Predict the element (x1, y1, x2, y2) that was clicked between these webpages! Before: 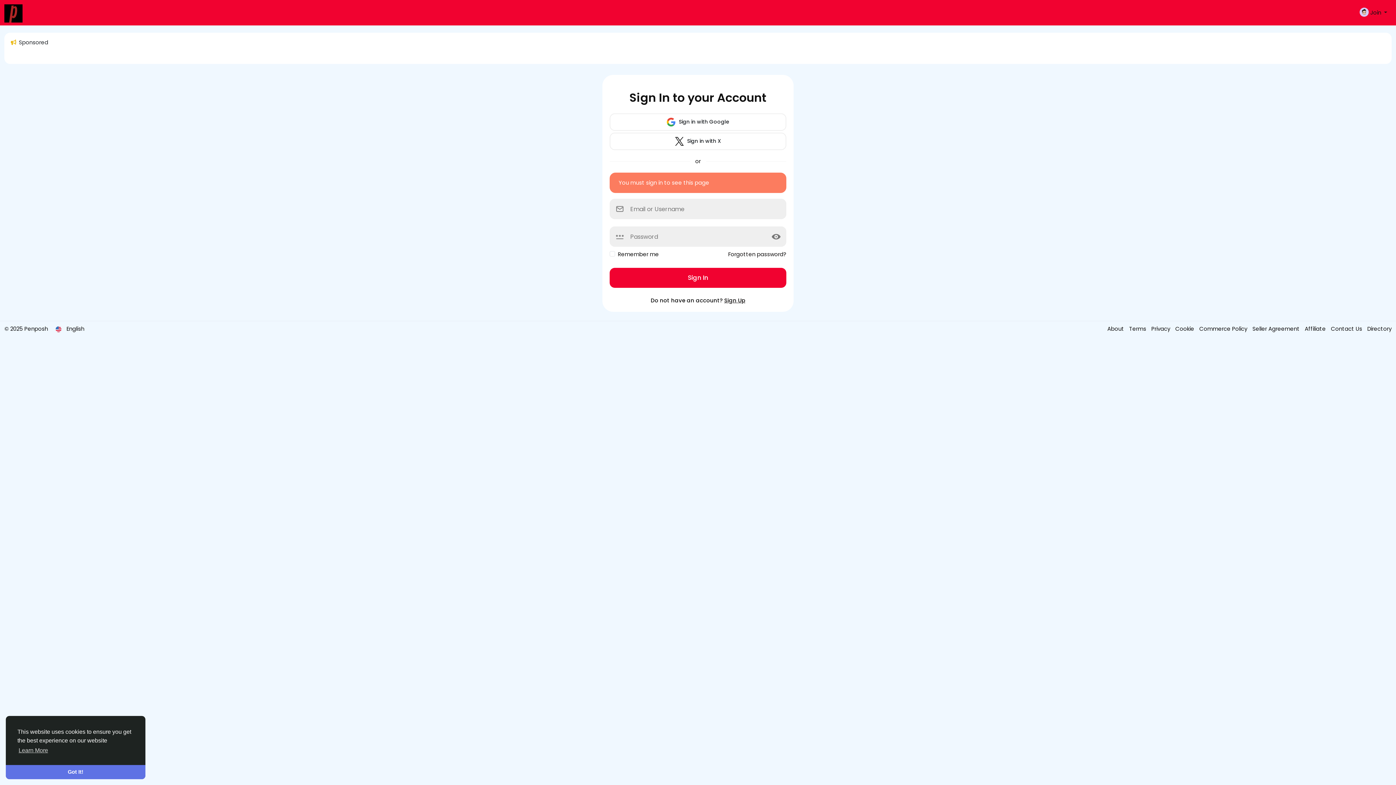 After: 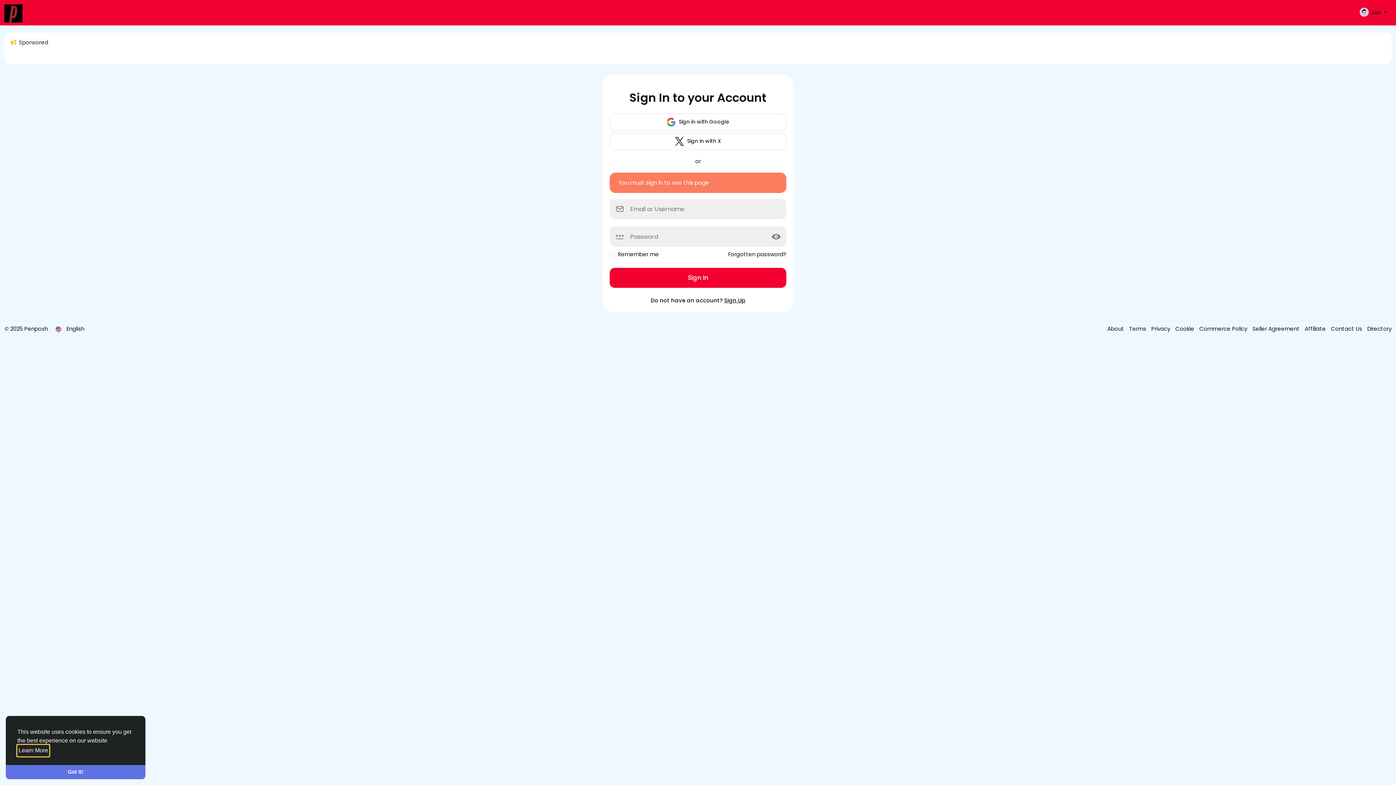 Action: label: learn more about cookies bbox: (17, 745, 49, 756)